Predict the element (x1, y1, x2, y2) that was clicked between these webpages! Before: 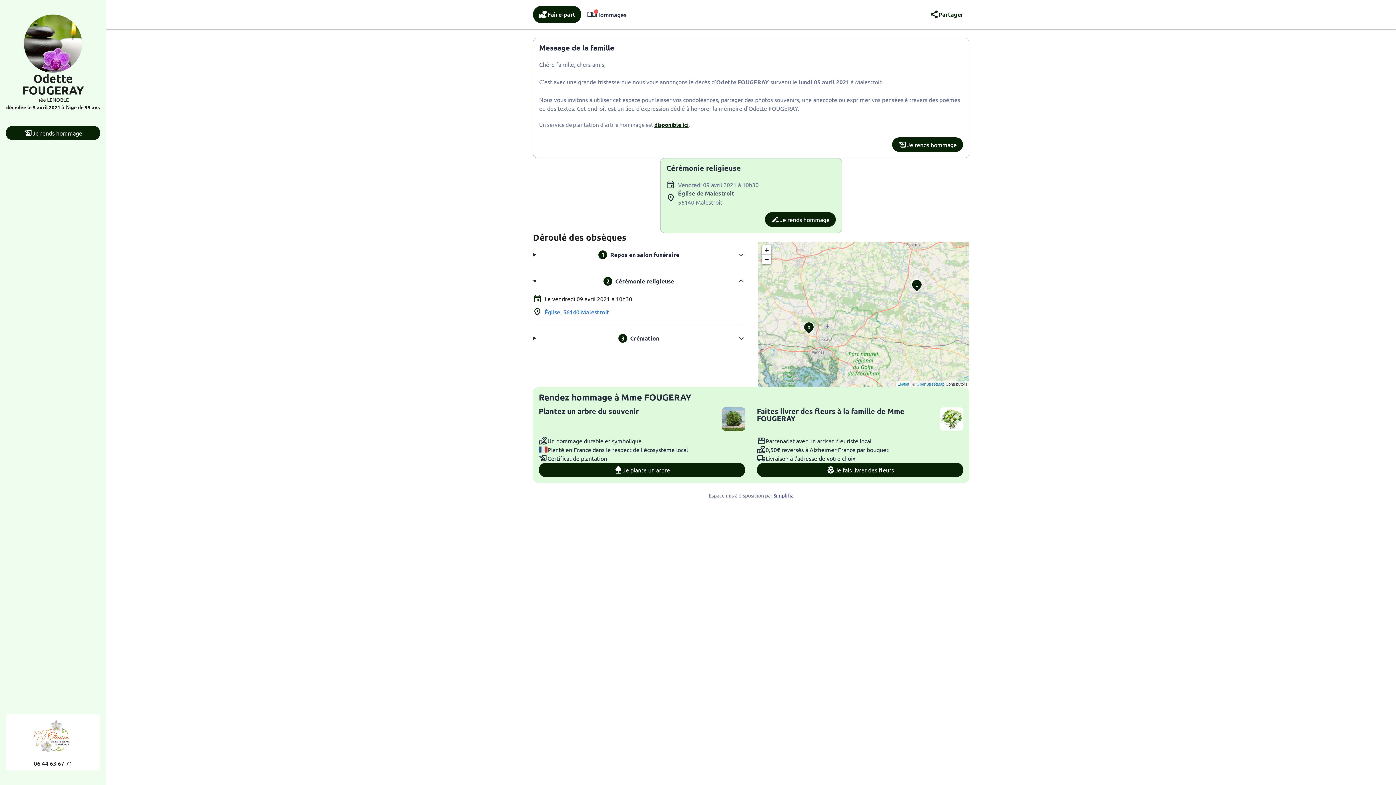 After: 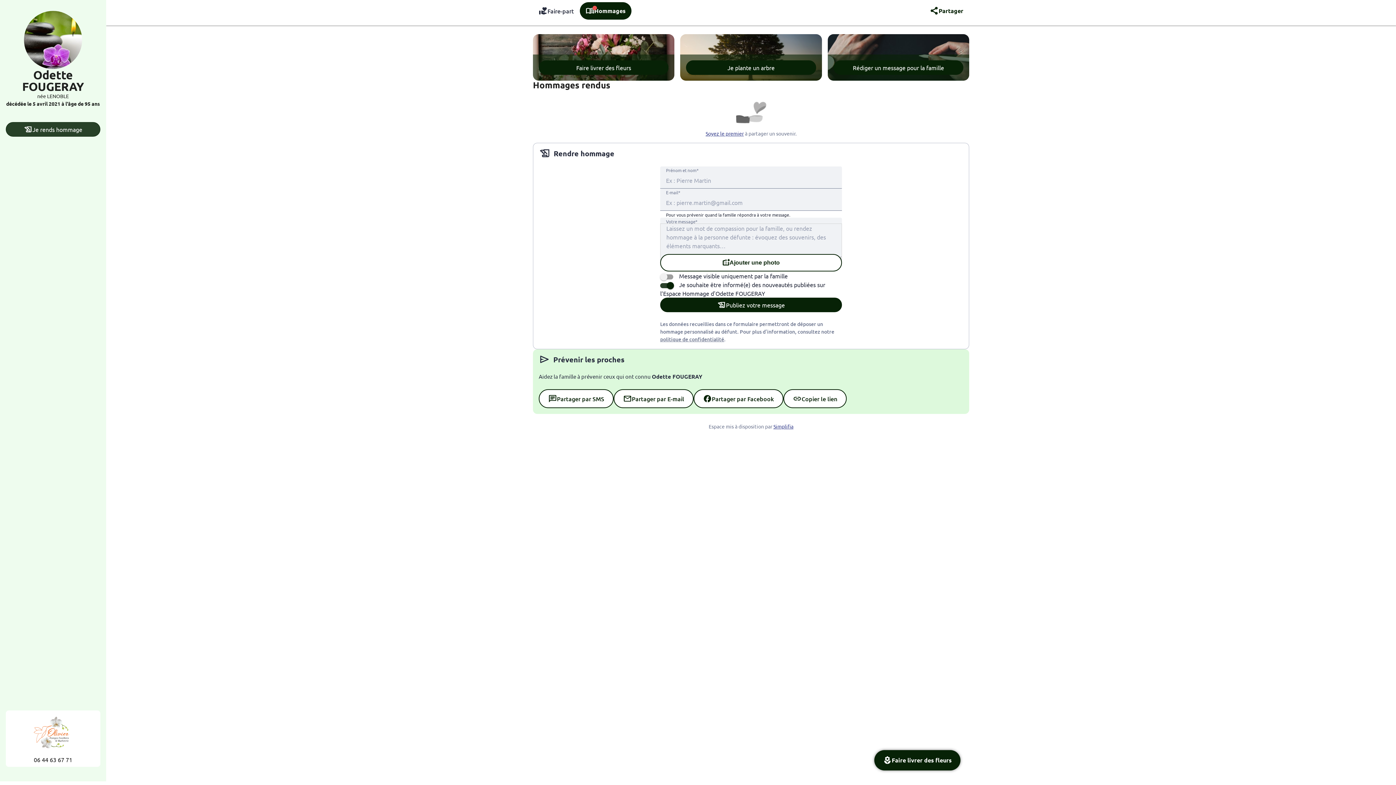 Action: label: Je rends hommage bbox: (5, 125, 100, 140)